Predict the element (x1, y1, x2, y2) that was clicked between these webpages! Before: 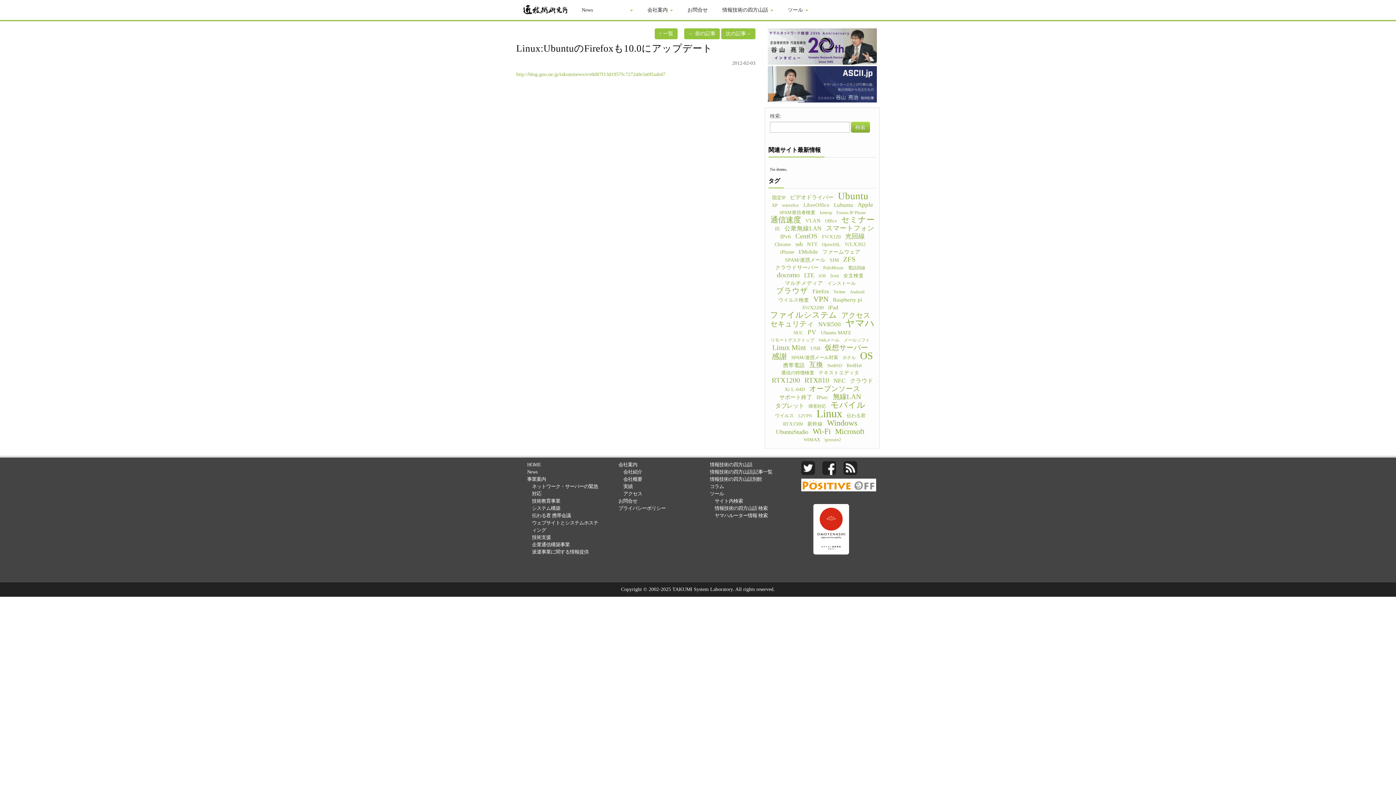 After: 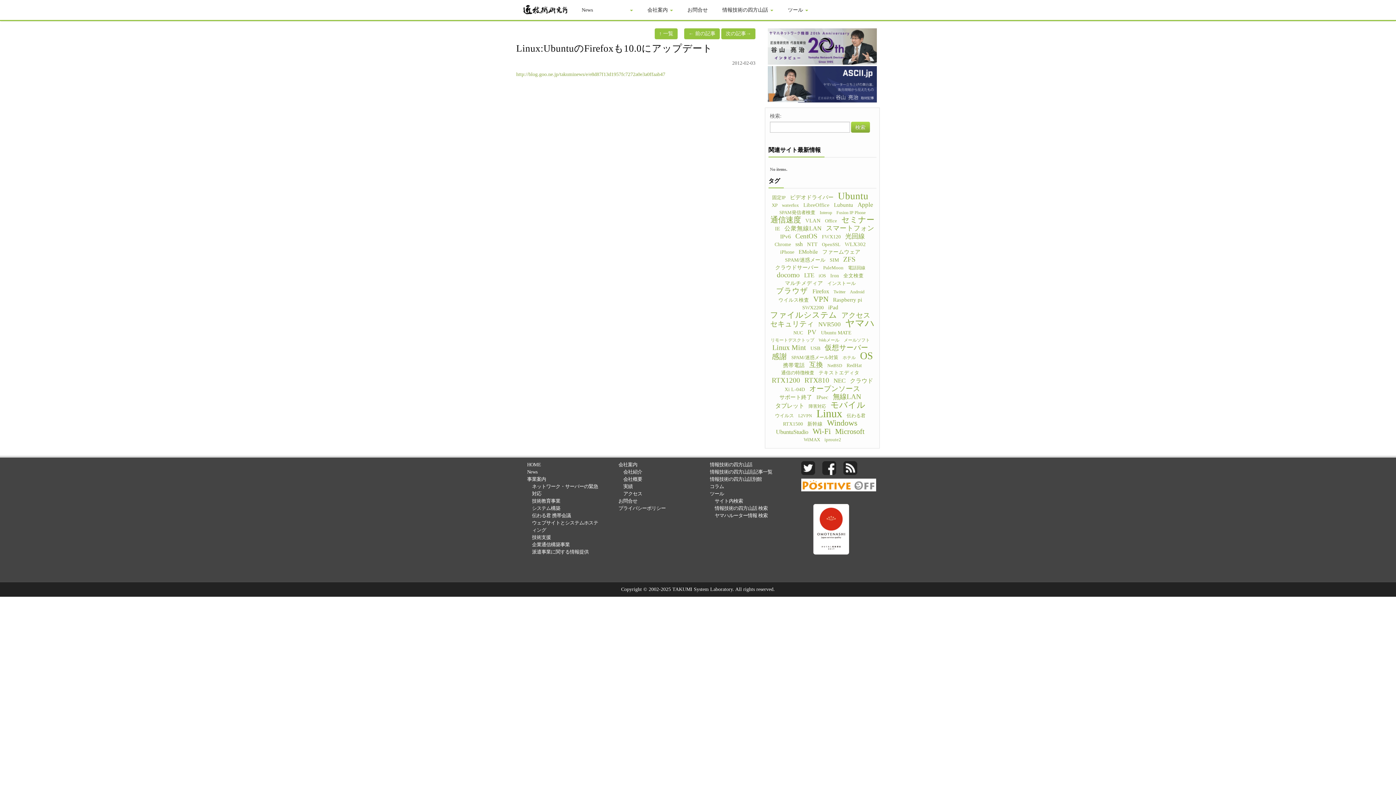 Action: bbox: (767, 43, 877, 48)